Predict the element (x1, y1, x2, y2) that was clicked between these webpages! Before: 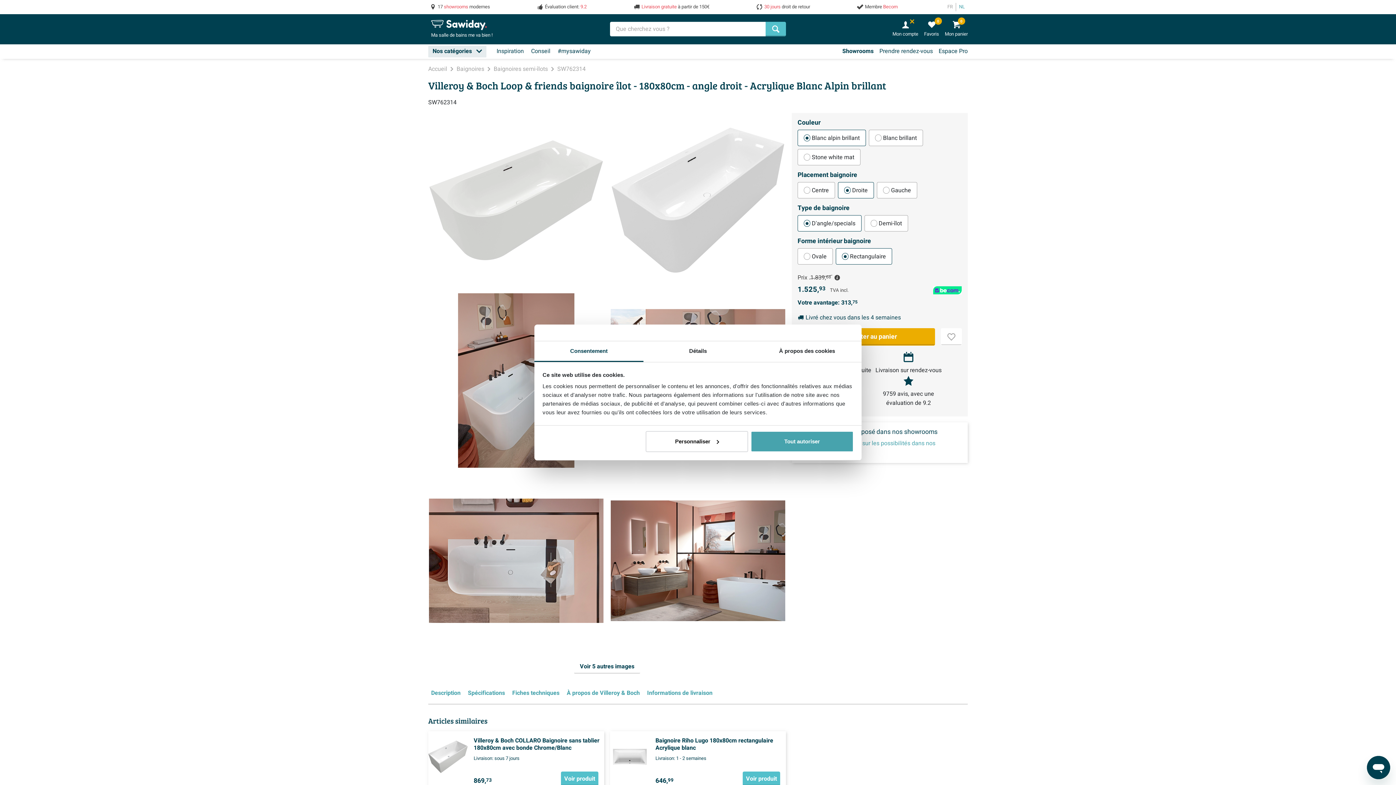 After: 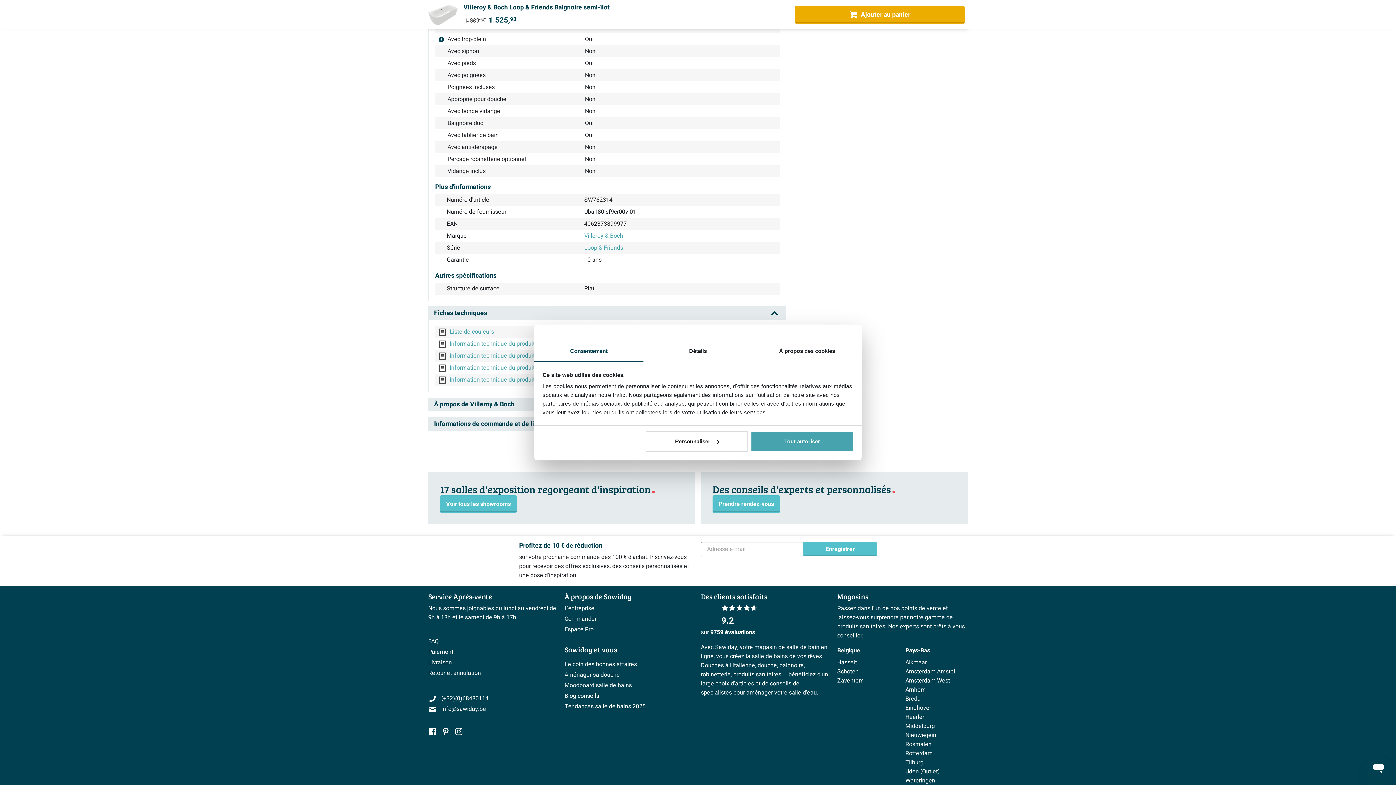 Action: label: Fiches techniques bbox: (509, 686, 562, 700)